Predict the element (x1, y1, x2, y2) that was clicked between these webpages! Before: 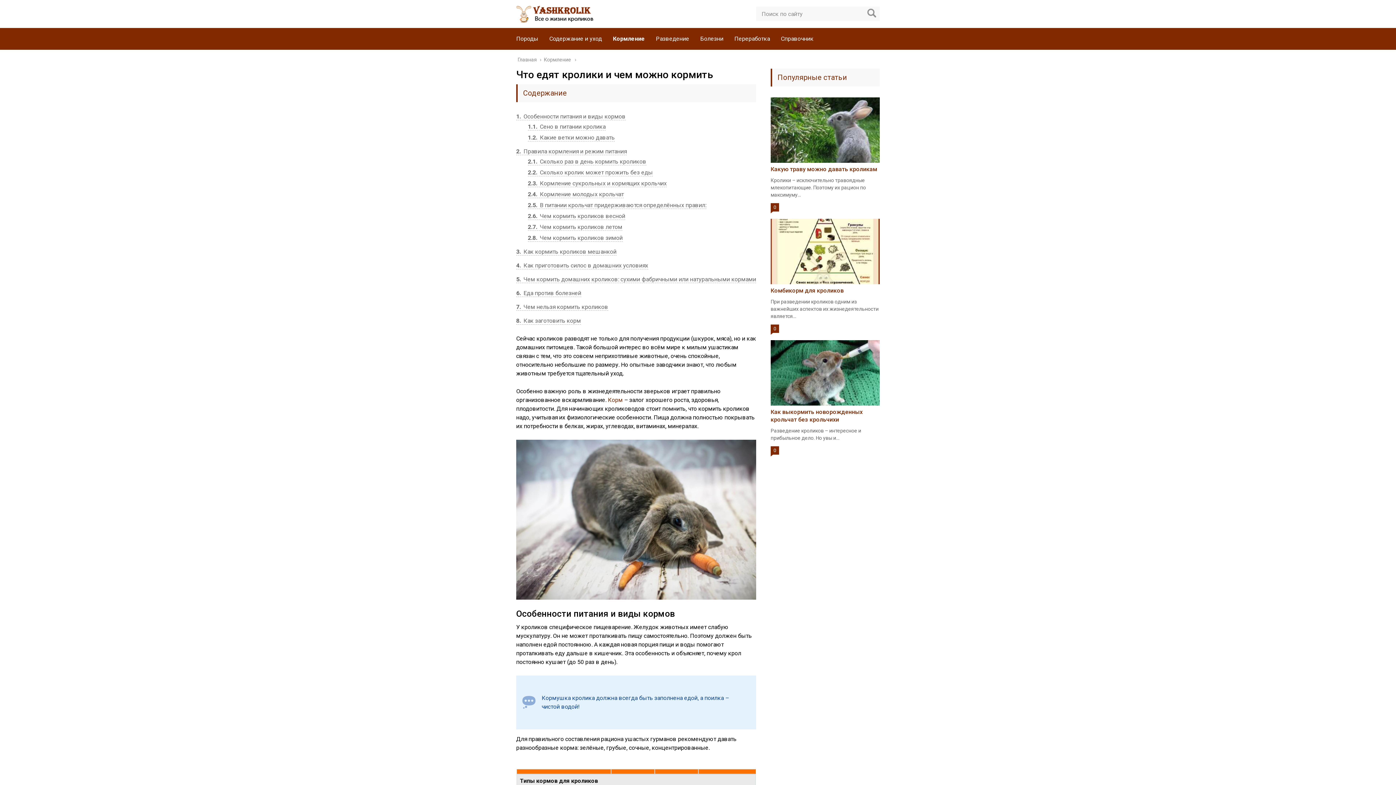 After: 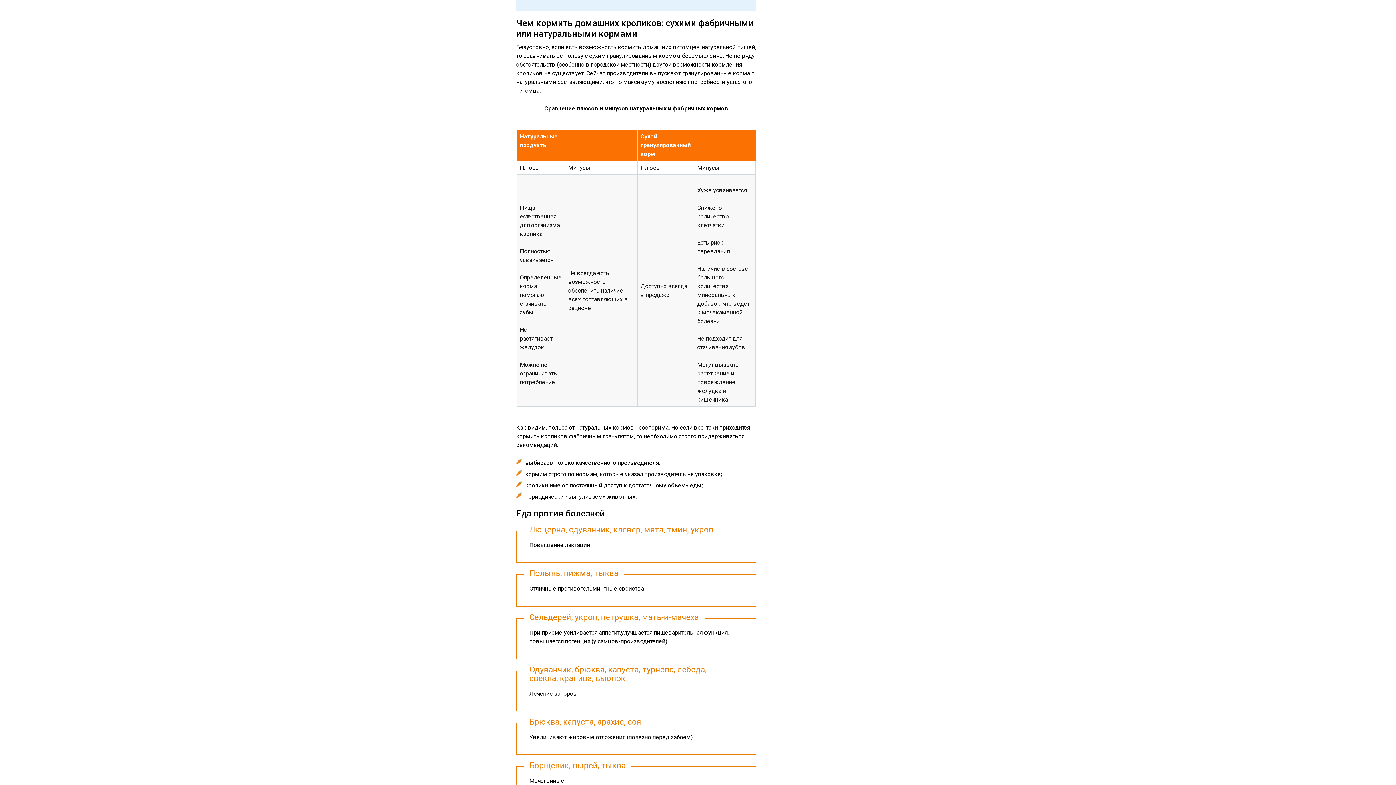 Action: bbox: (516, 276, 756, 283) label: 5 Чем кормить домашних кроликов: сухими фабричными или натуральными кормами